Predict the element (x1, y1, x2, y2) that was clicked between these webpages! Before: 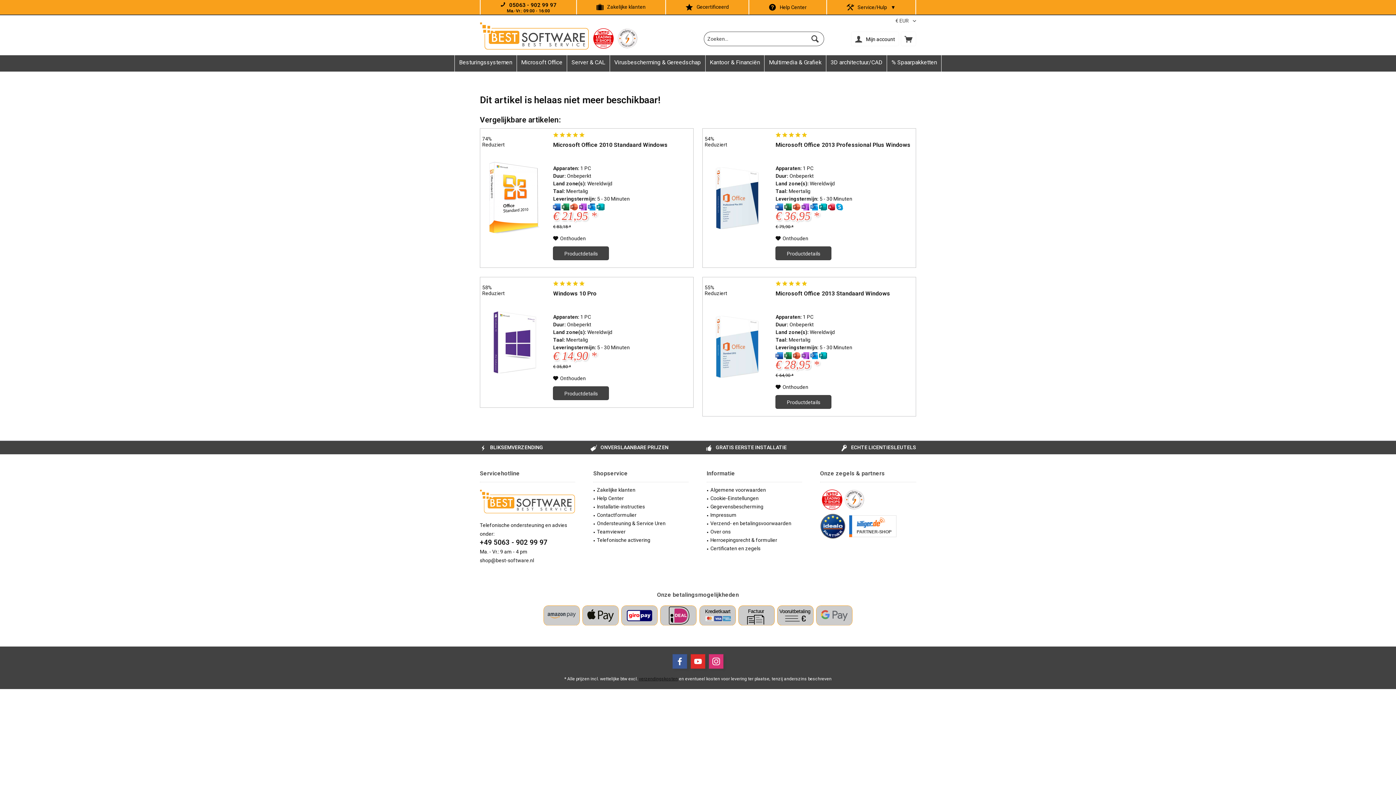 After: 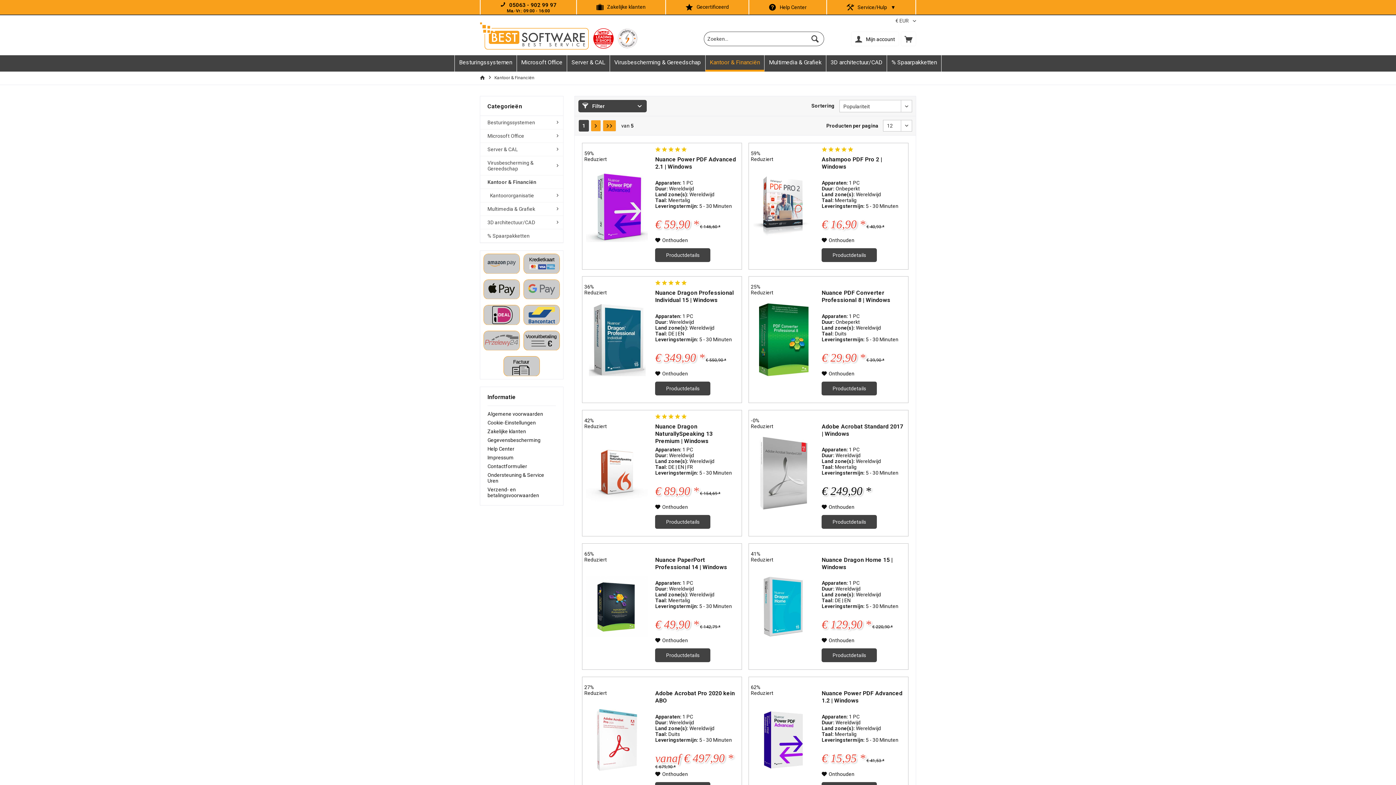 Action: label: Kantoor & Financiën bbox: (705, 55, 764, 71)